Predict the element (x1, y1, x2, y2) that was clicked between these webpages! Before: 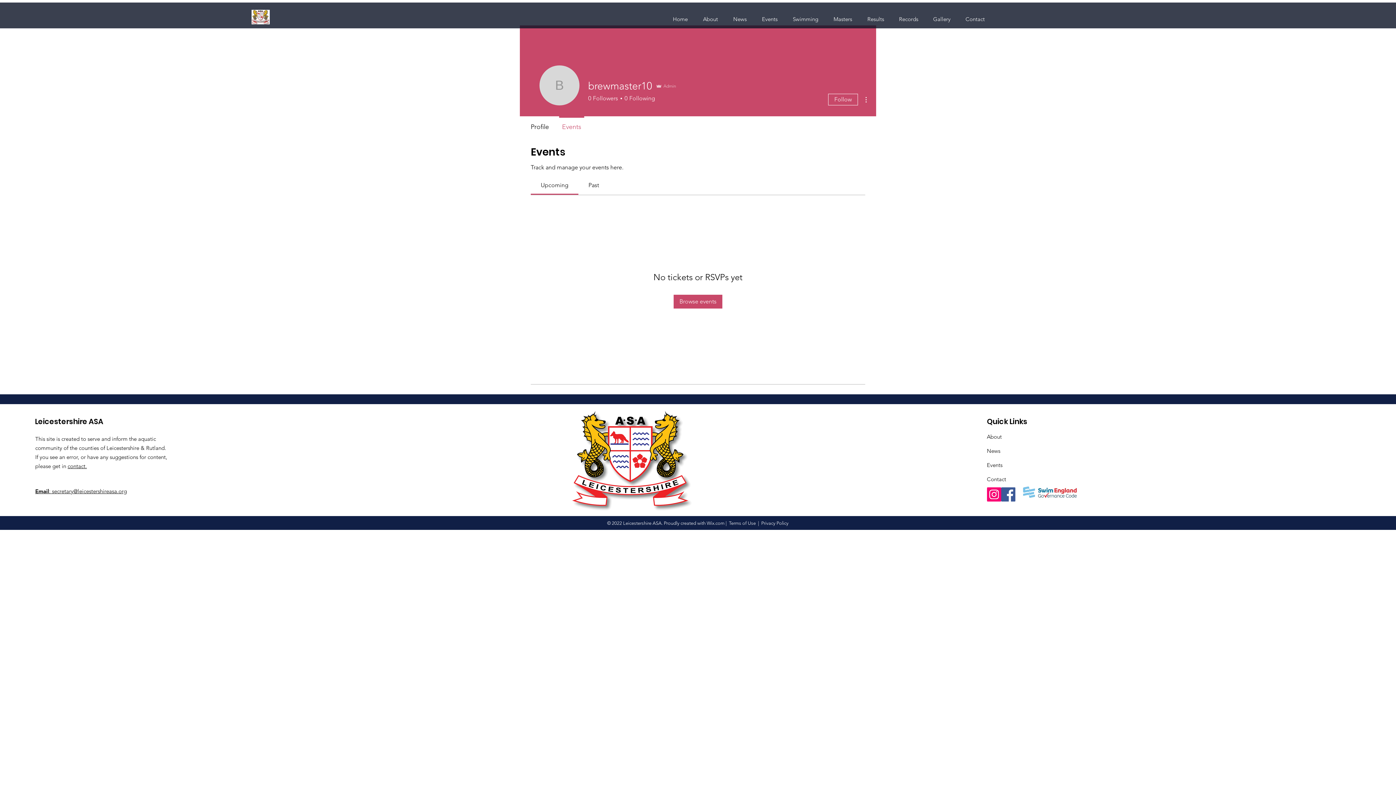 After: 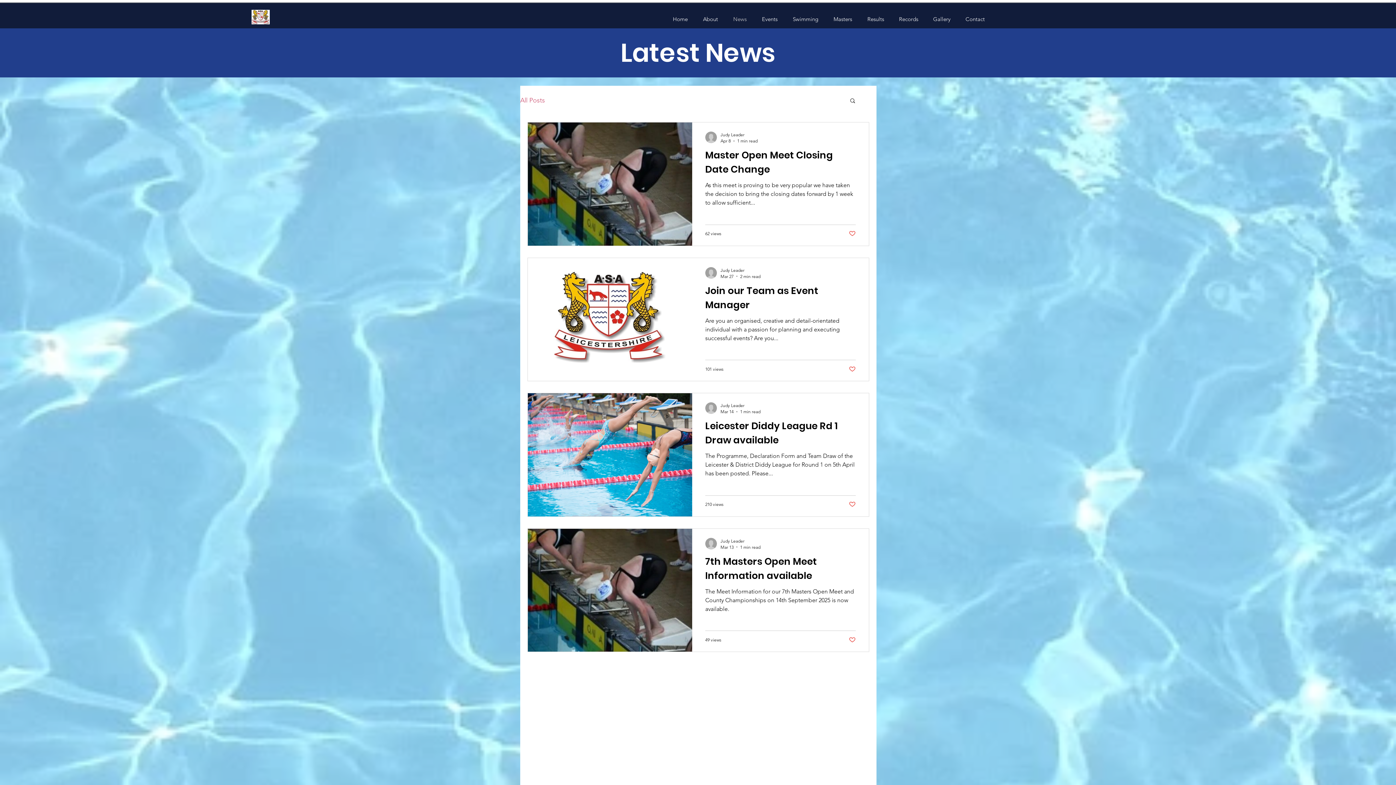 Action: bbox: (987, 447, 1000, 454) label: News